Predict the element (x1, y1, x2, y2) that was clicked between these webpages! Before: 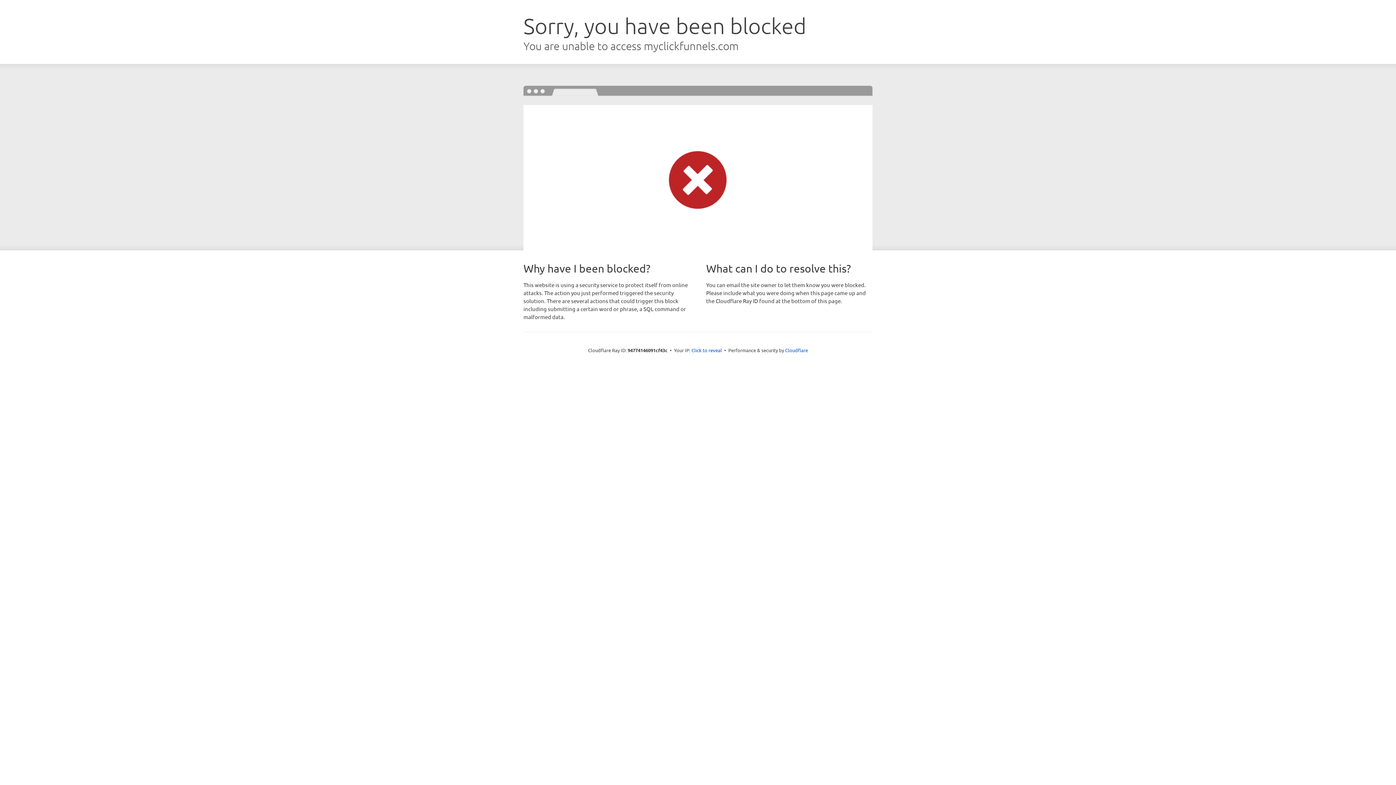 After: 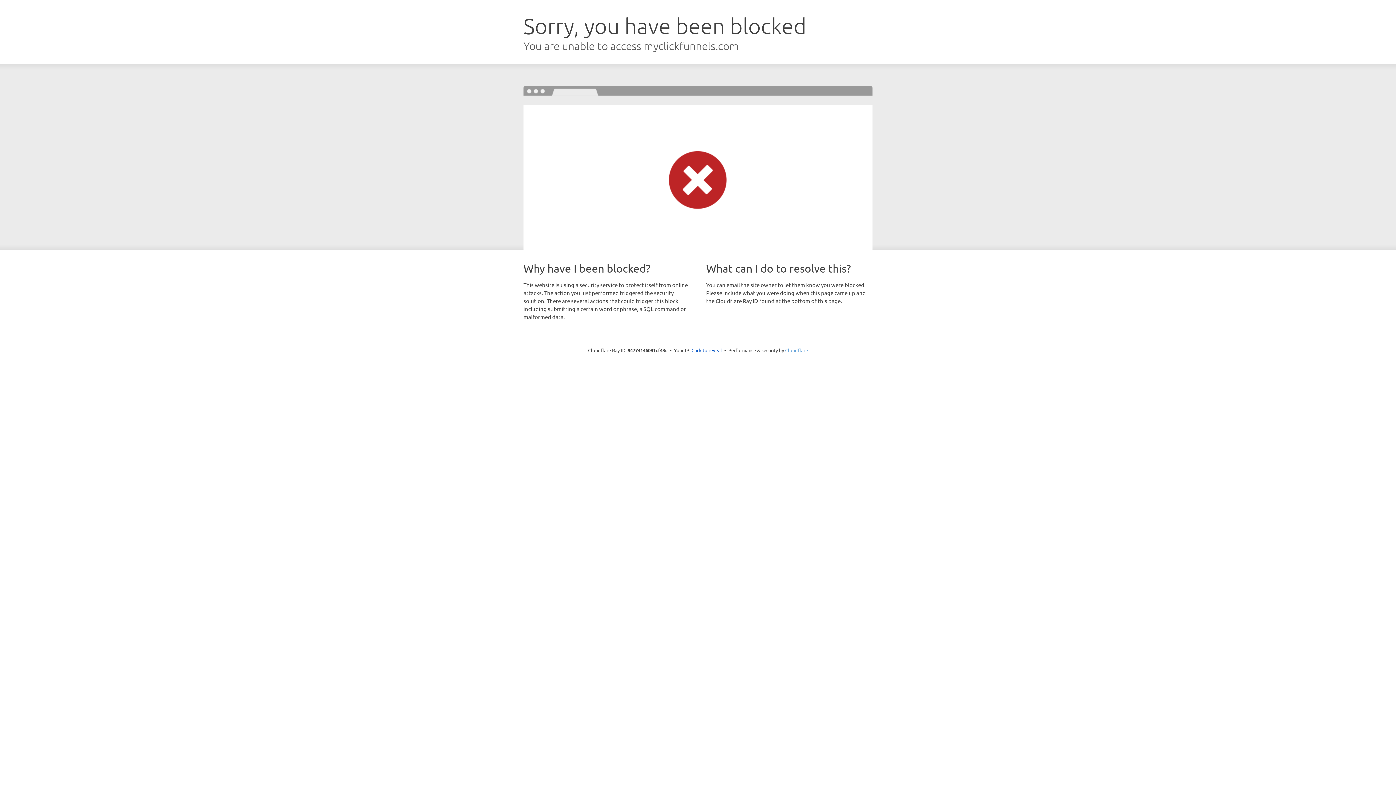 Action: bbox: (785, 347, 808, 353) label: Cloudflare